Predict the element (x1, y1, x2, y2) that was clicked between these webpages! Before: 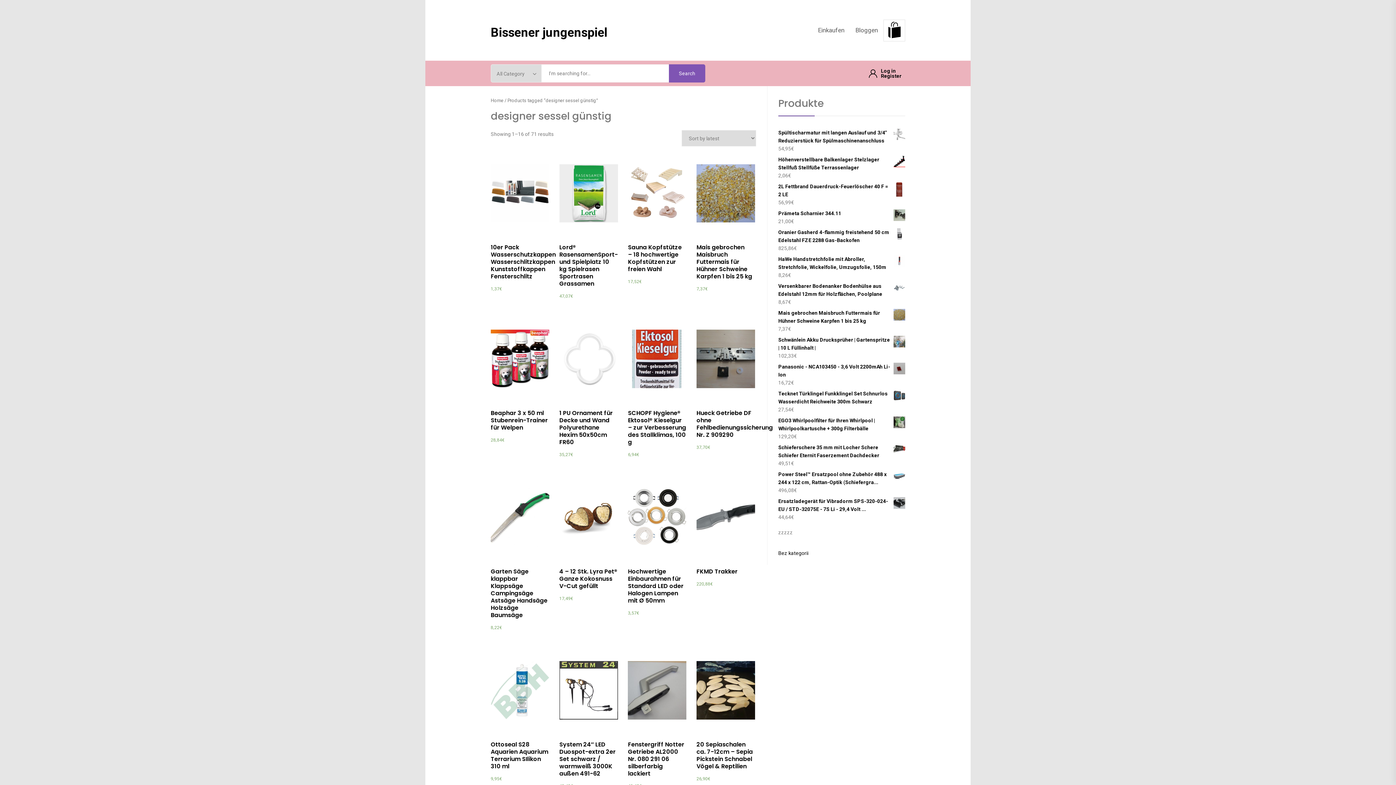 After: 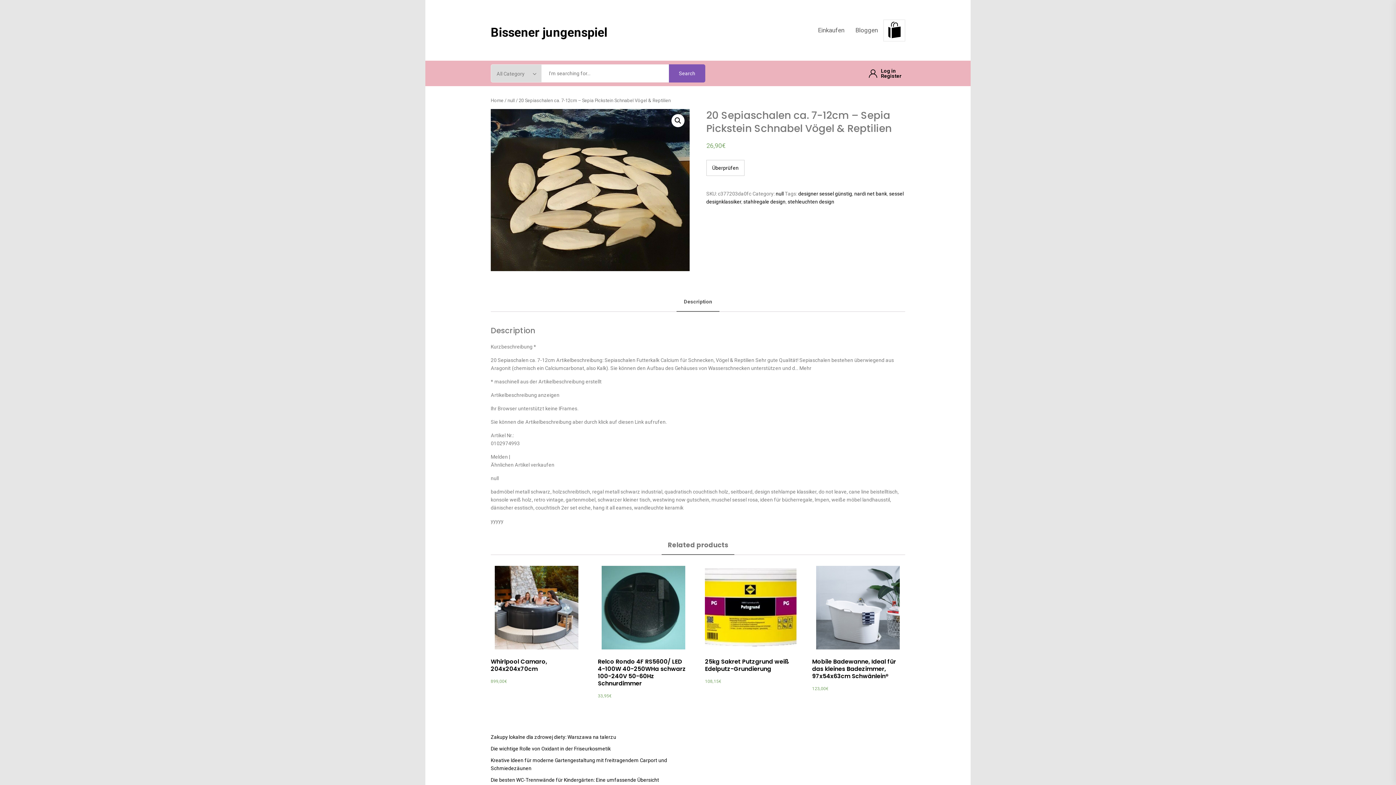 Action: label: 20 Sepiaschalen ca. 7-12cm – Sepia Pickstein Schnabel Vögel & Reptilien bbox: (696, 740, 753, 770)